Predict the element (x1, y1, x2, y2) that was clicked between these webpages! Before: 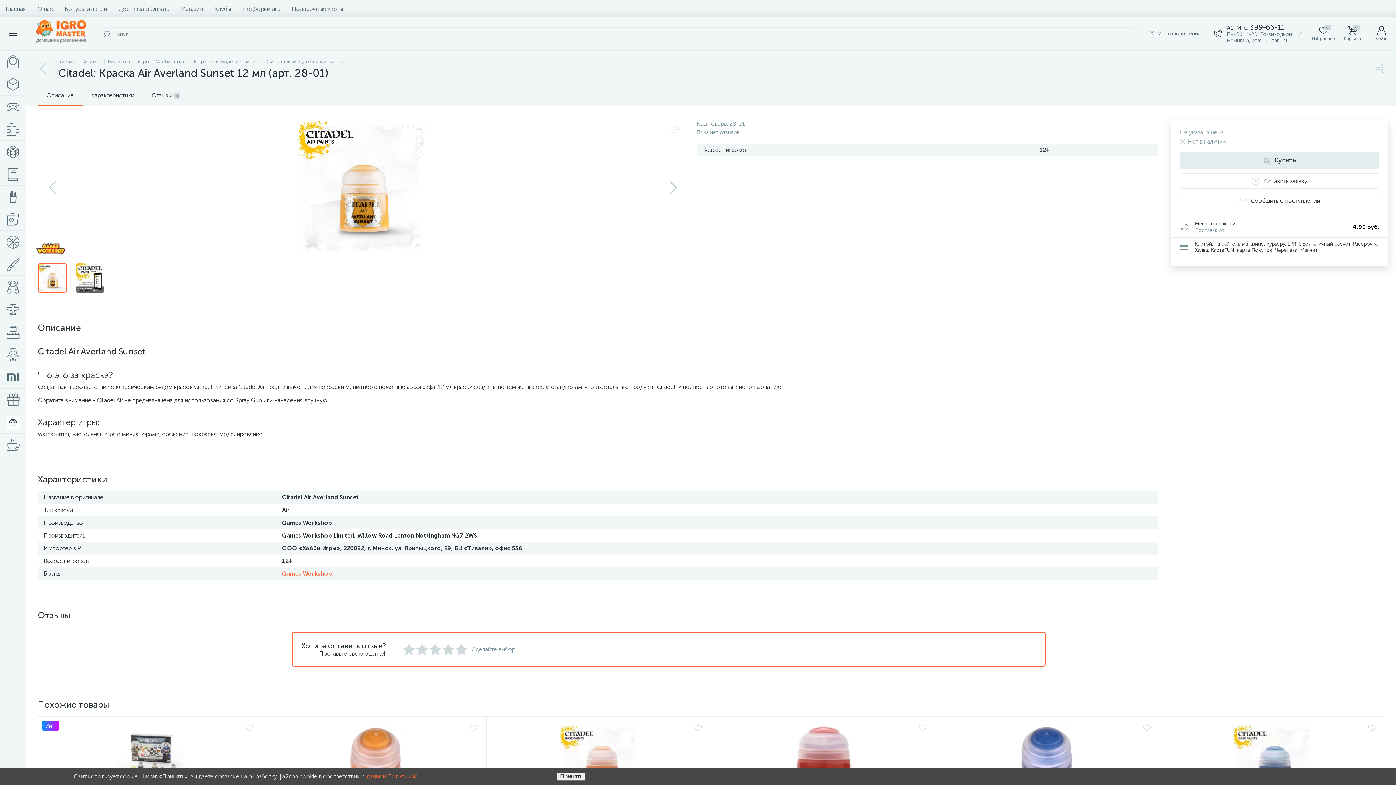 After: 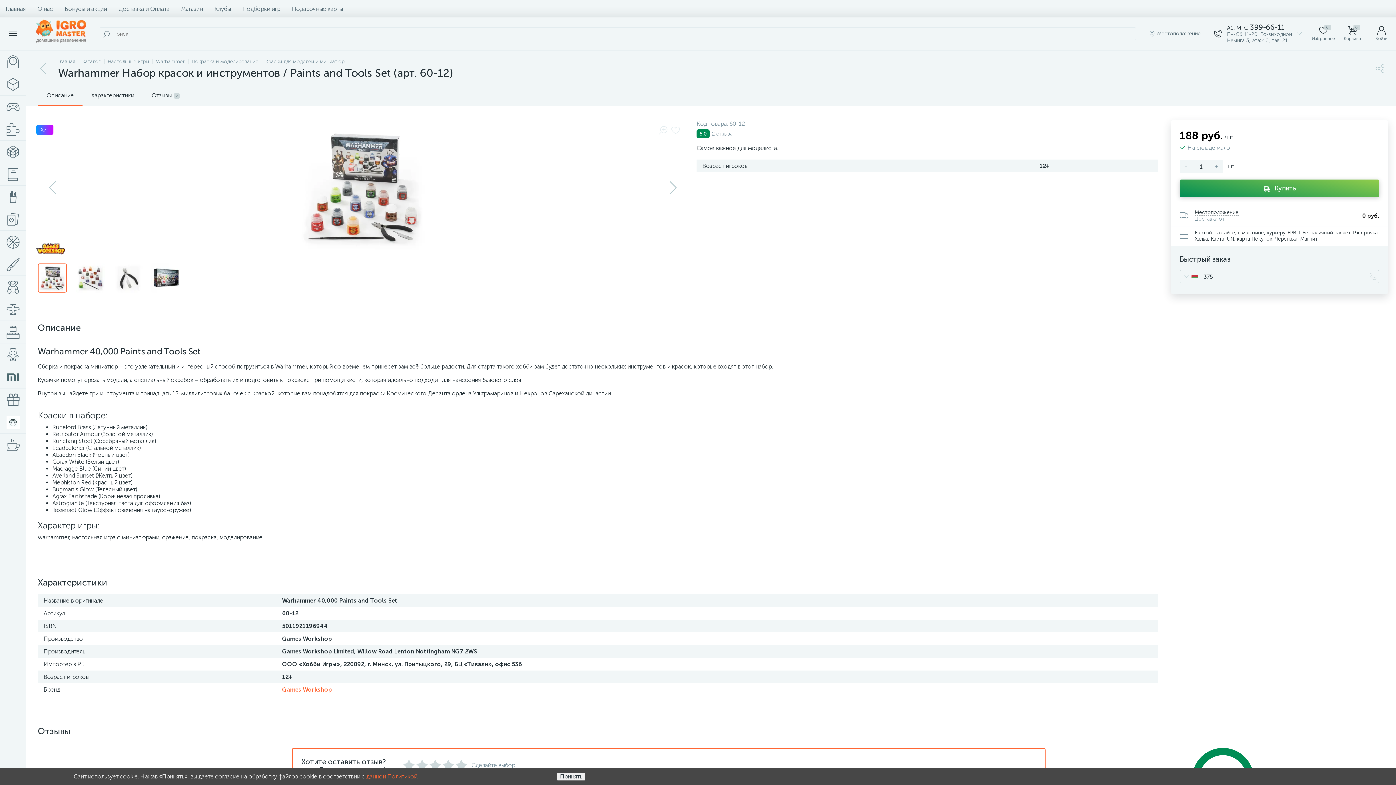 Action: label: Хит bbox: (46, 725, 253, 806)